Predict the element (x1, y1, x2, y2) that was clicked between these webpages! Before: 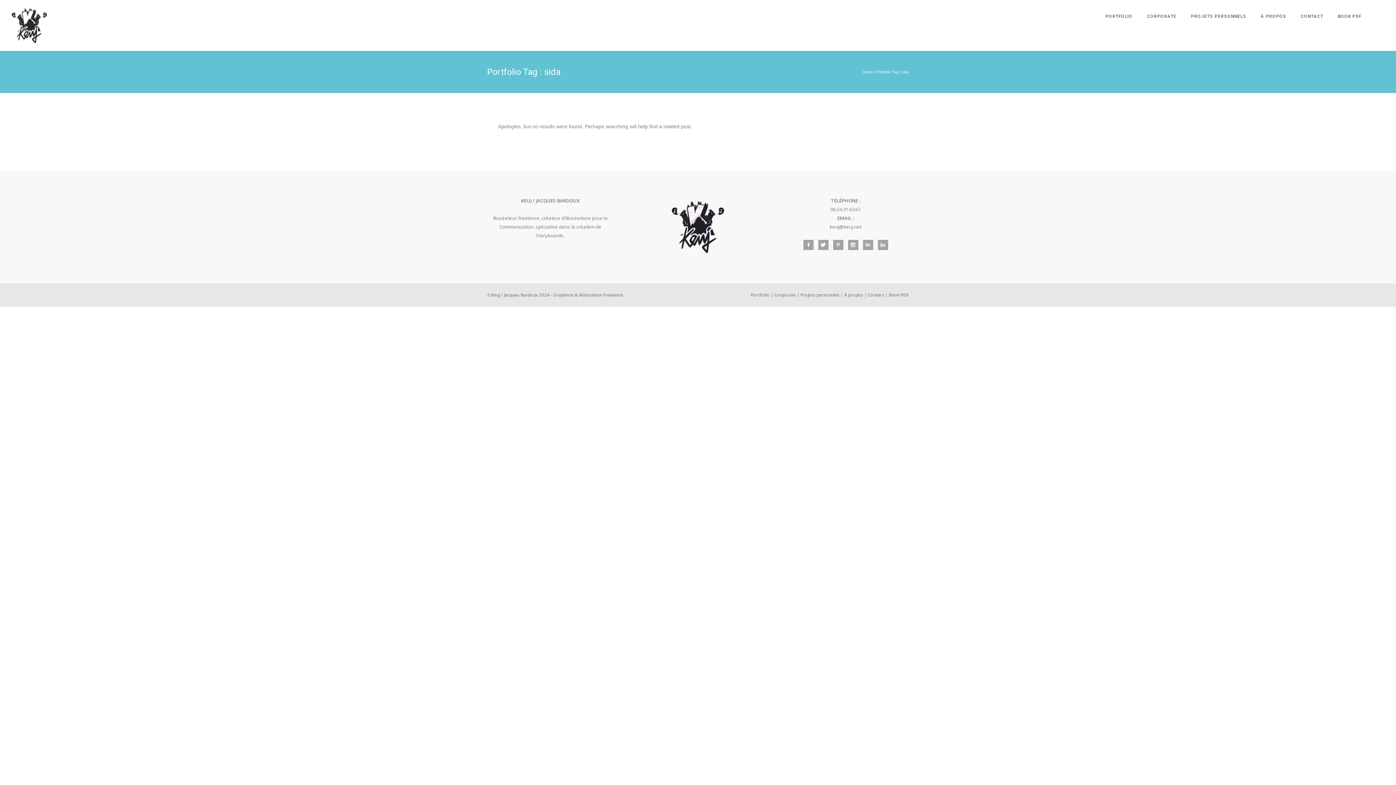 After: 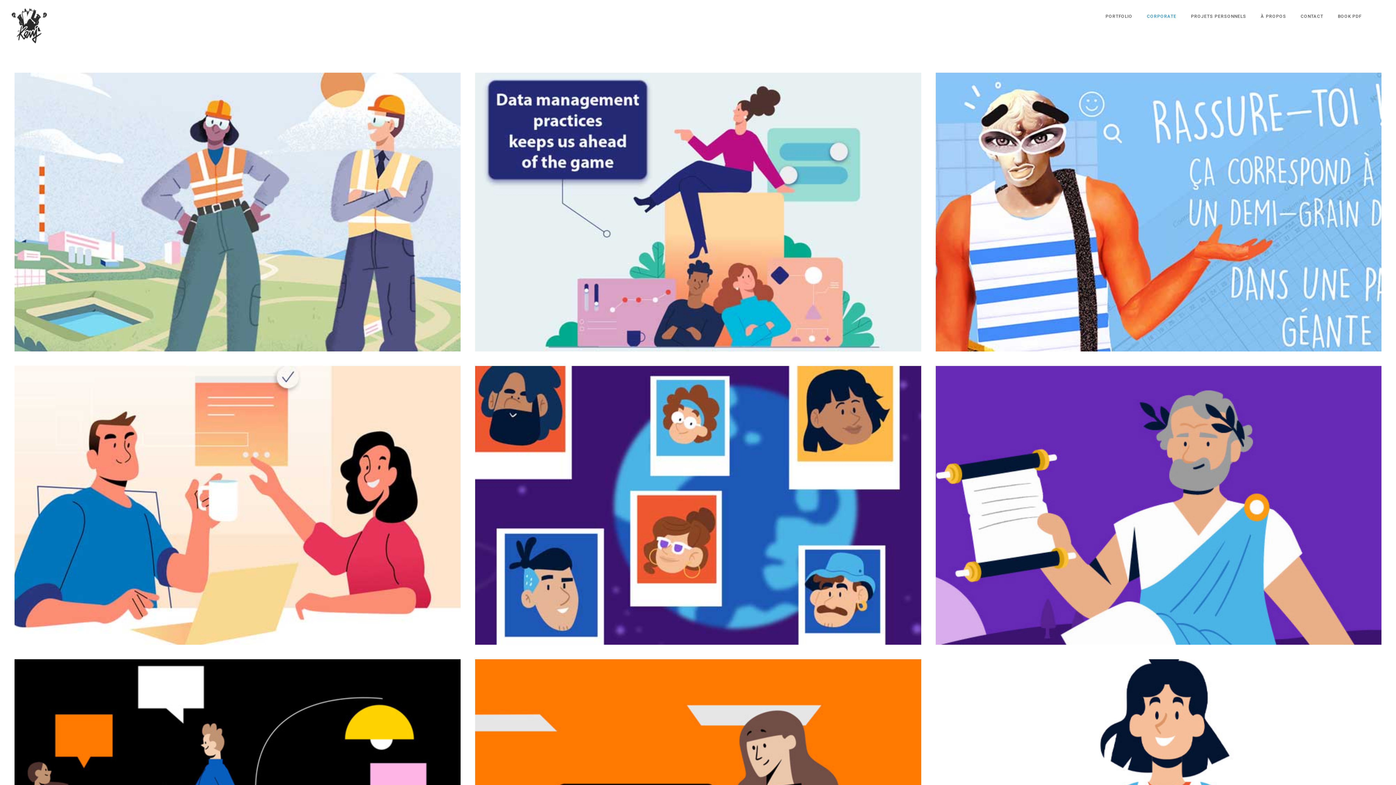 Action: label: Corporate bbox: (774, 292, 796, 298)